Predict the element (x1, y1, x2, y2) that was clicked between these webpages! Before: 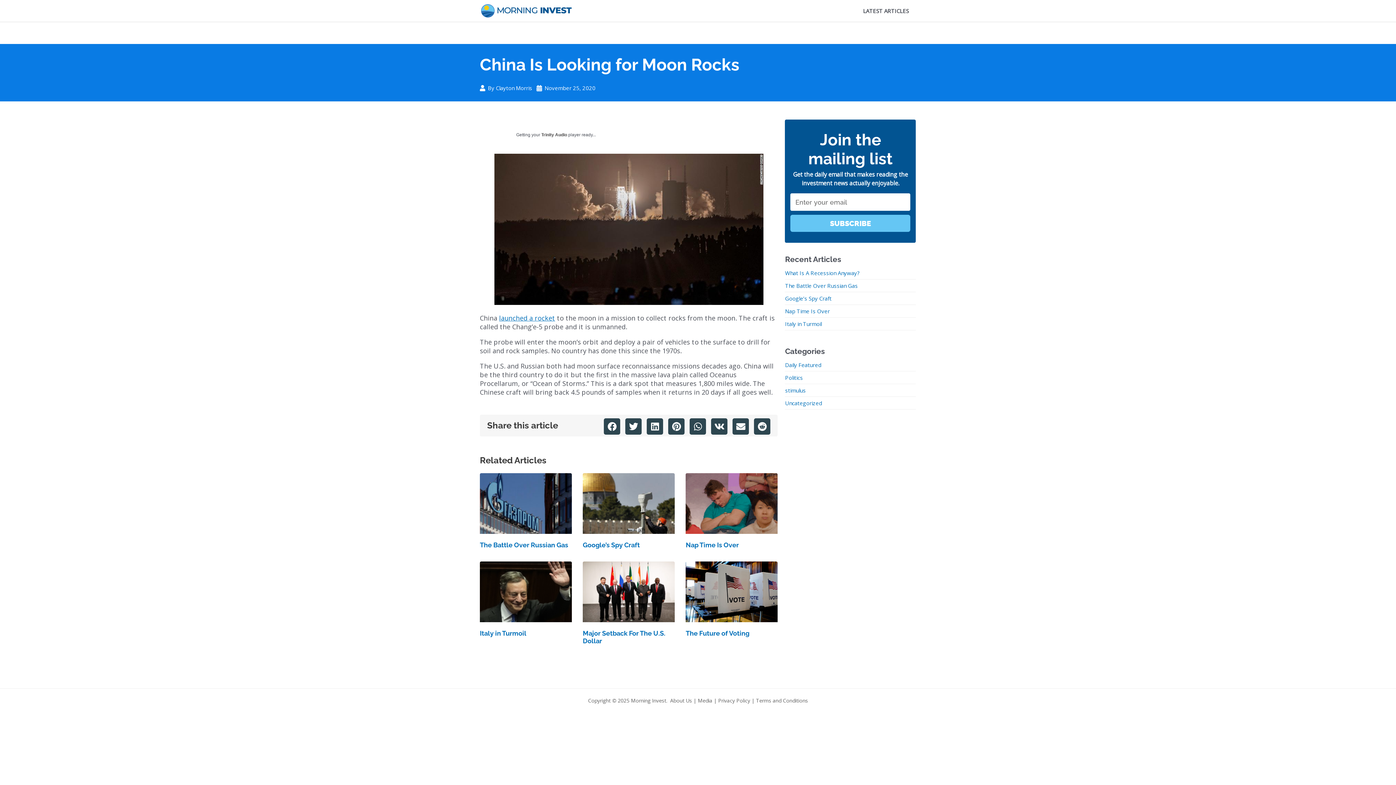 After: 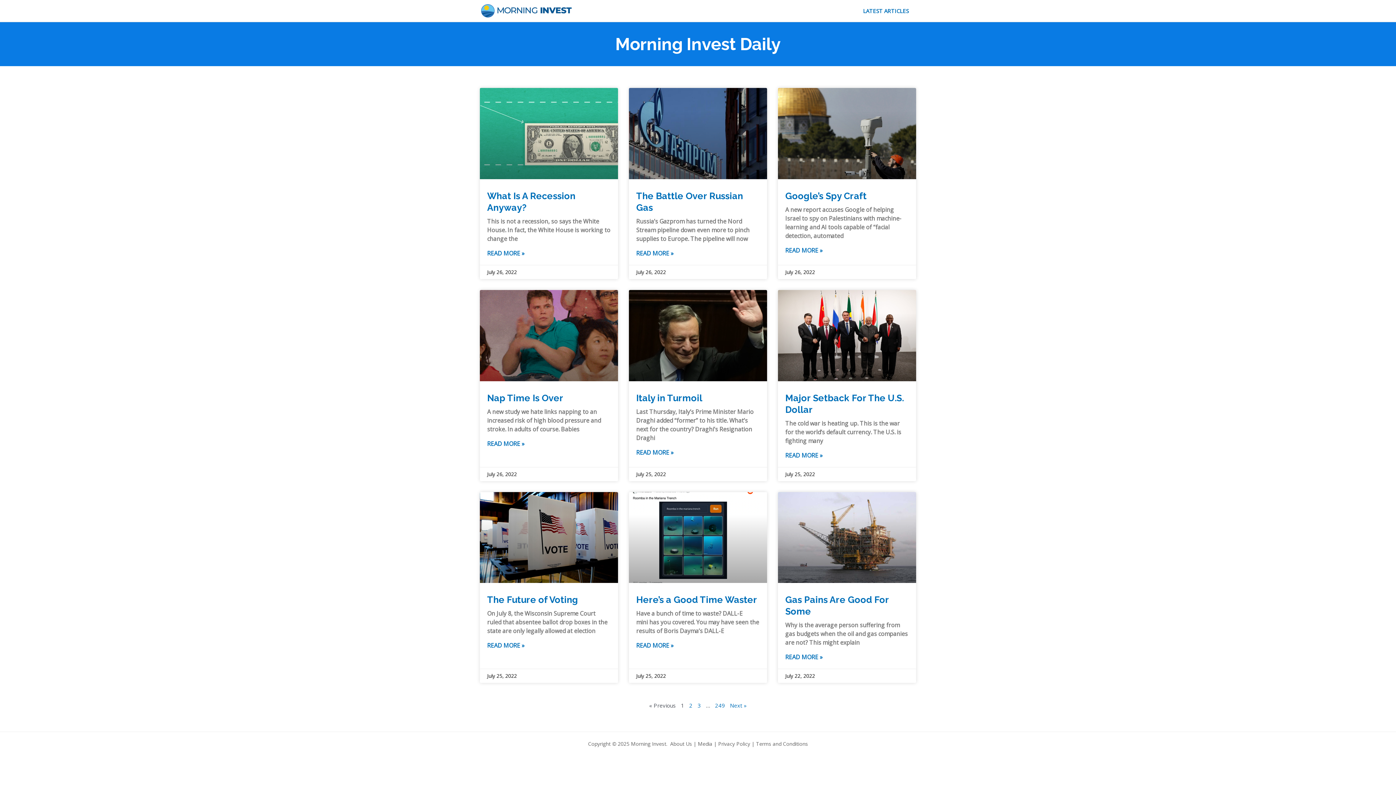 Action: label: LATEST ARTICLES bbox: (856, 0, 916, 21)